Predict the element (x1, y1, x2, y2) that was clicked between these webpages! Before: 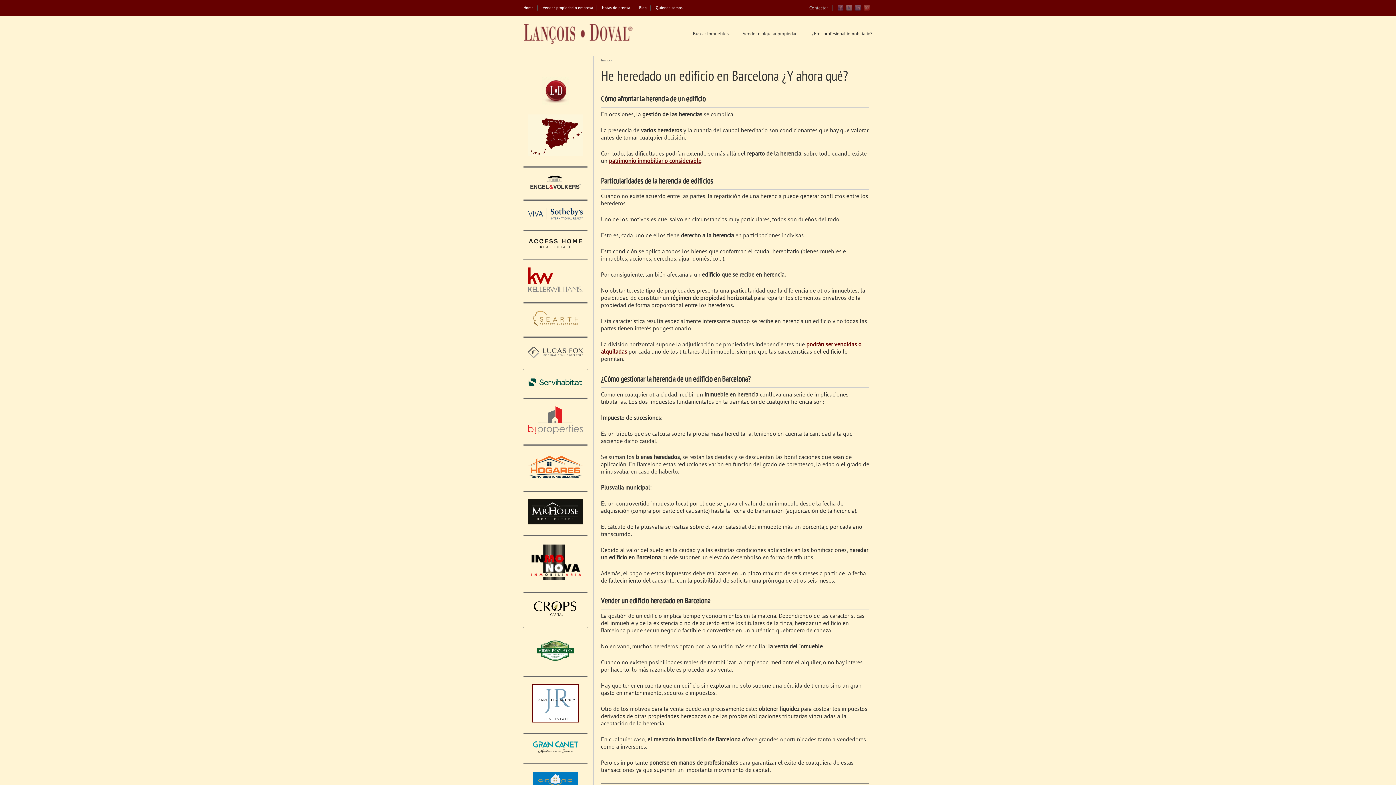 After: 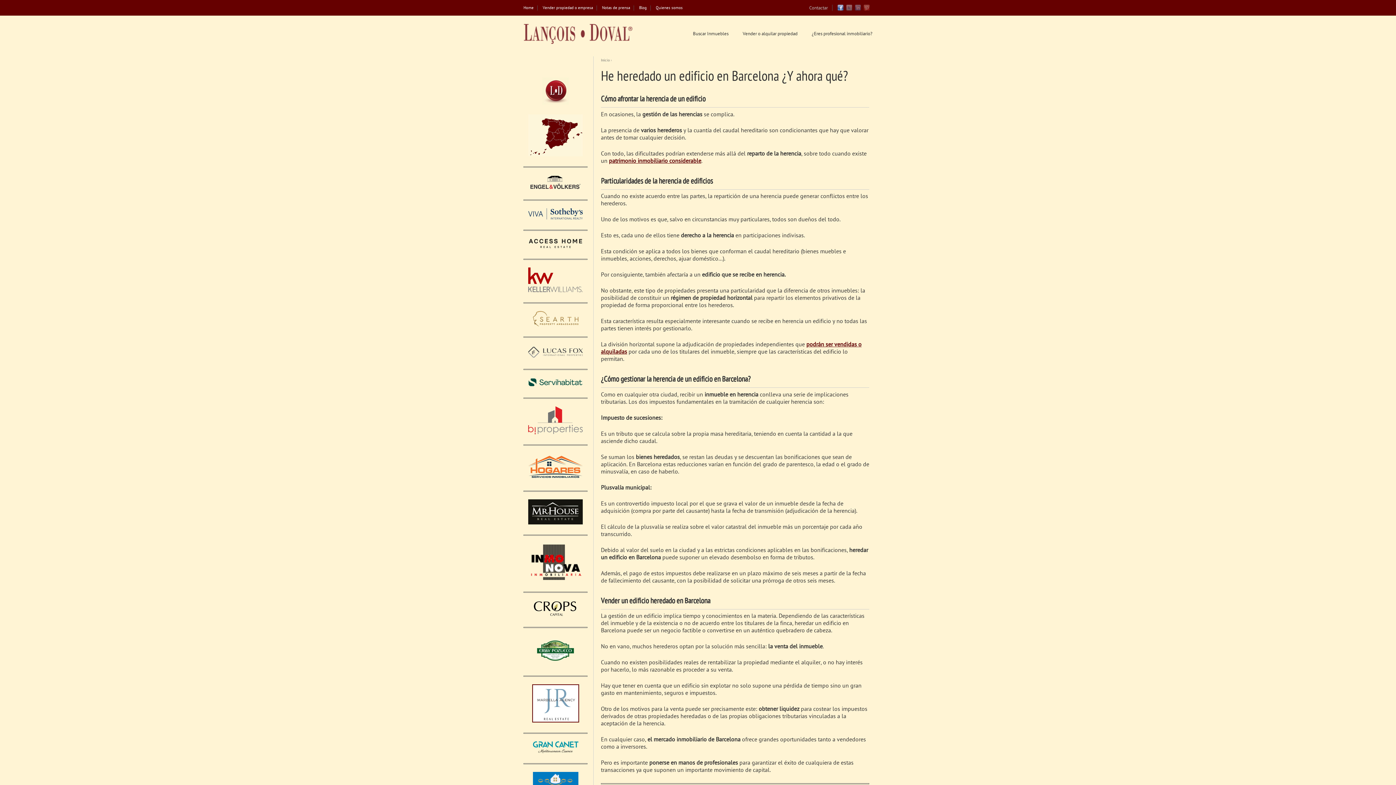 Action: bbox: (837, 6, 843, 12)